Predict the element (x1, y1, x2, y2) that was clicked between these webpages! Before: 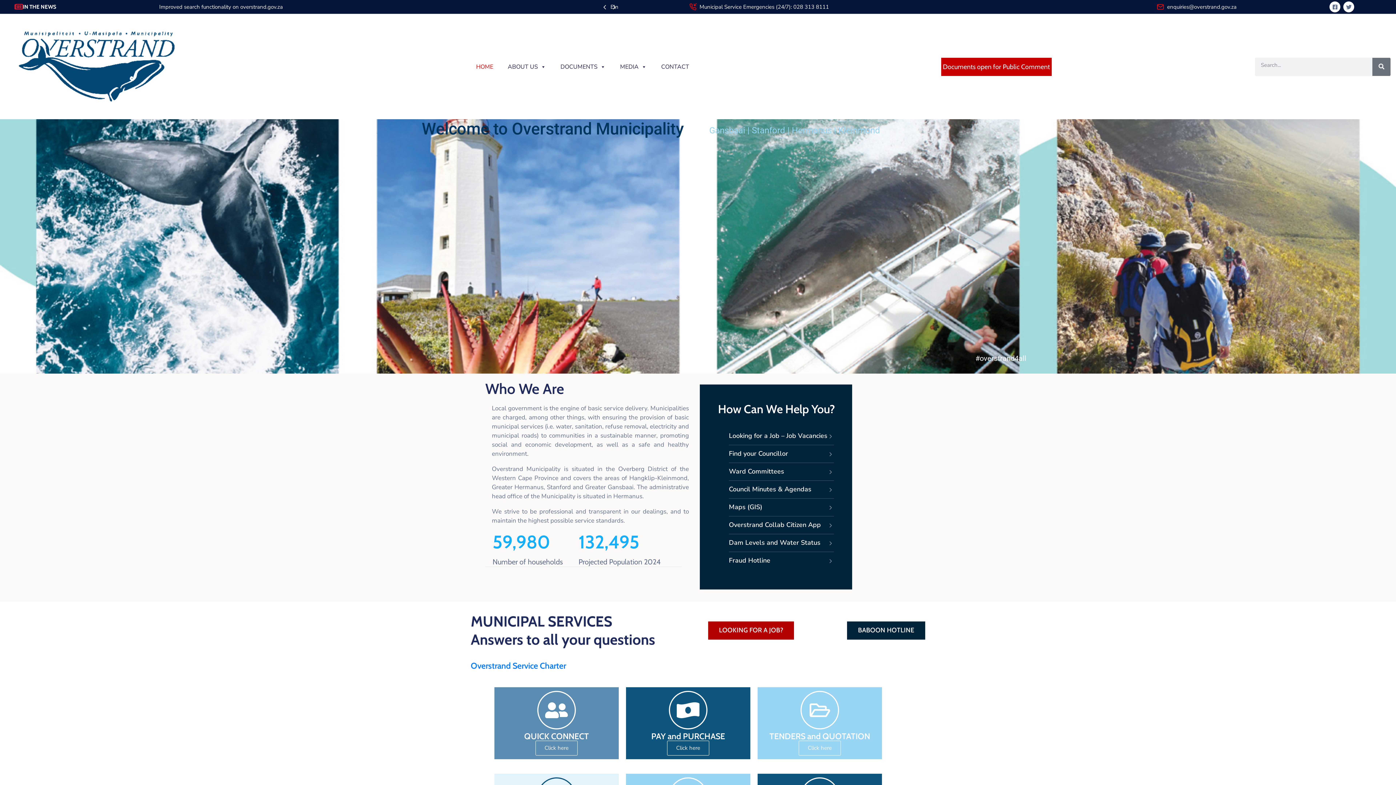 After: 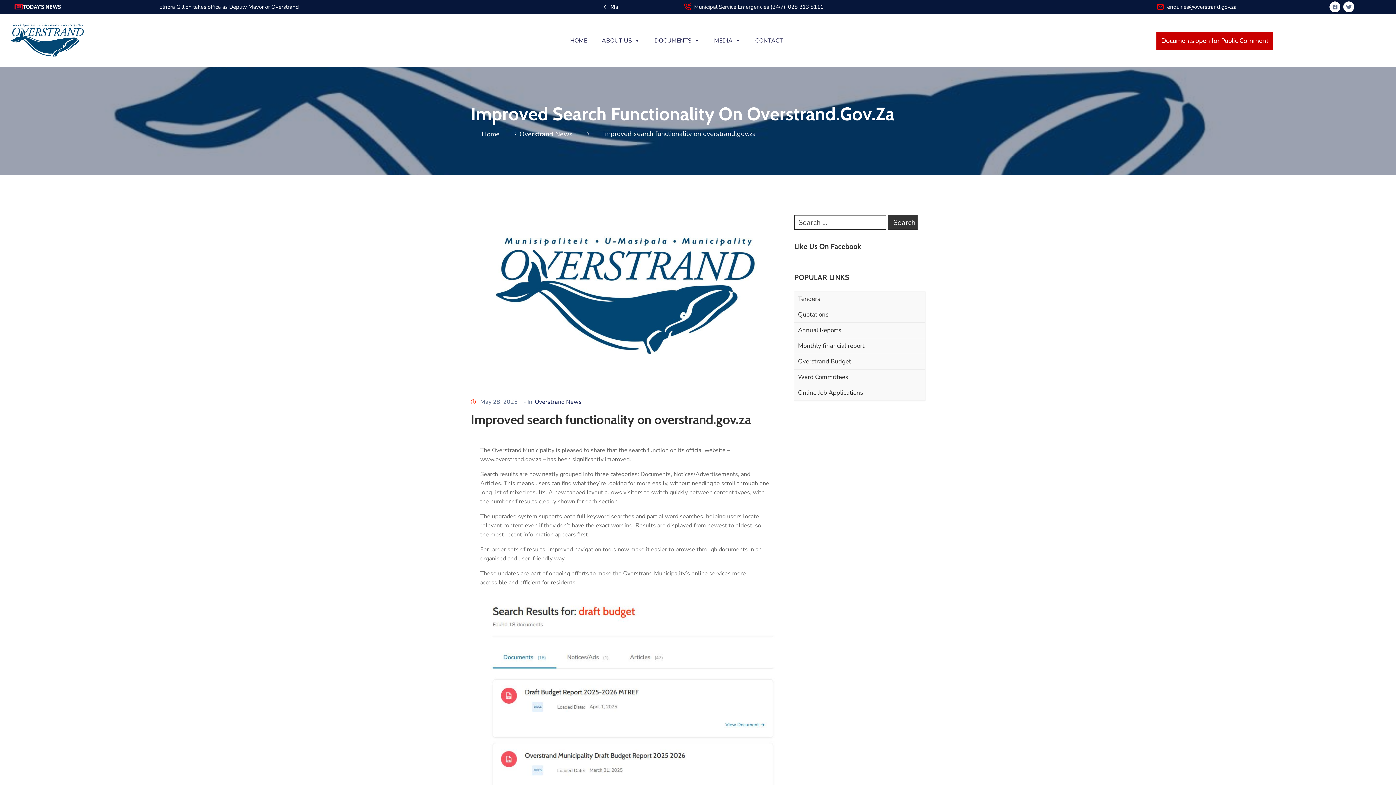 Action: label: Improved search functionality on overstrand.gov.za bbox: (159, 2, 599, 11)